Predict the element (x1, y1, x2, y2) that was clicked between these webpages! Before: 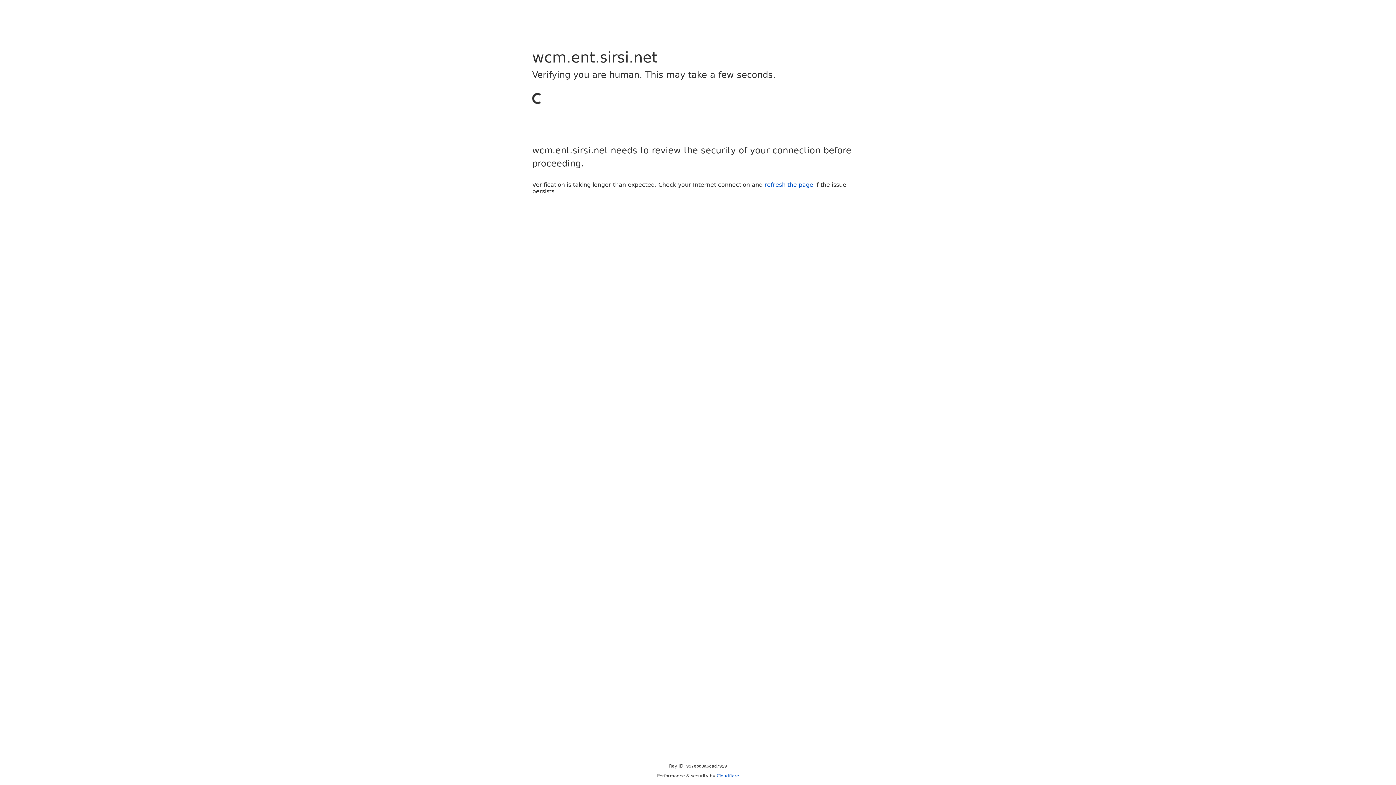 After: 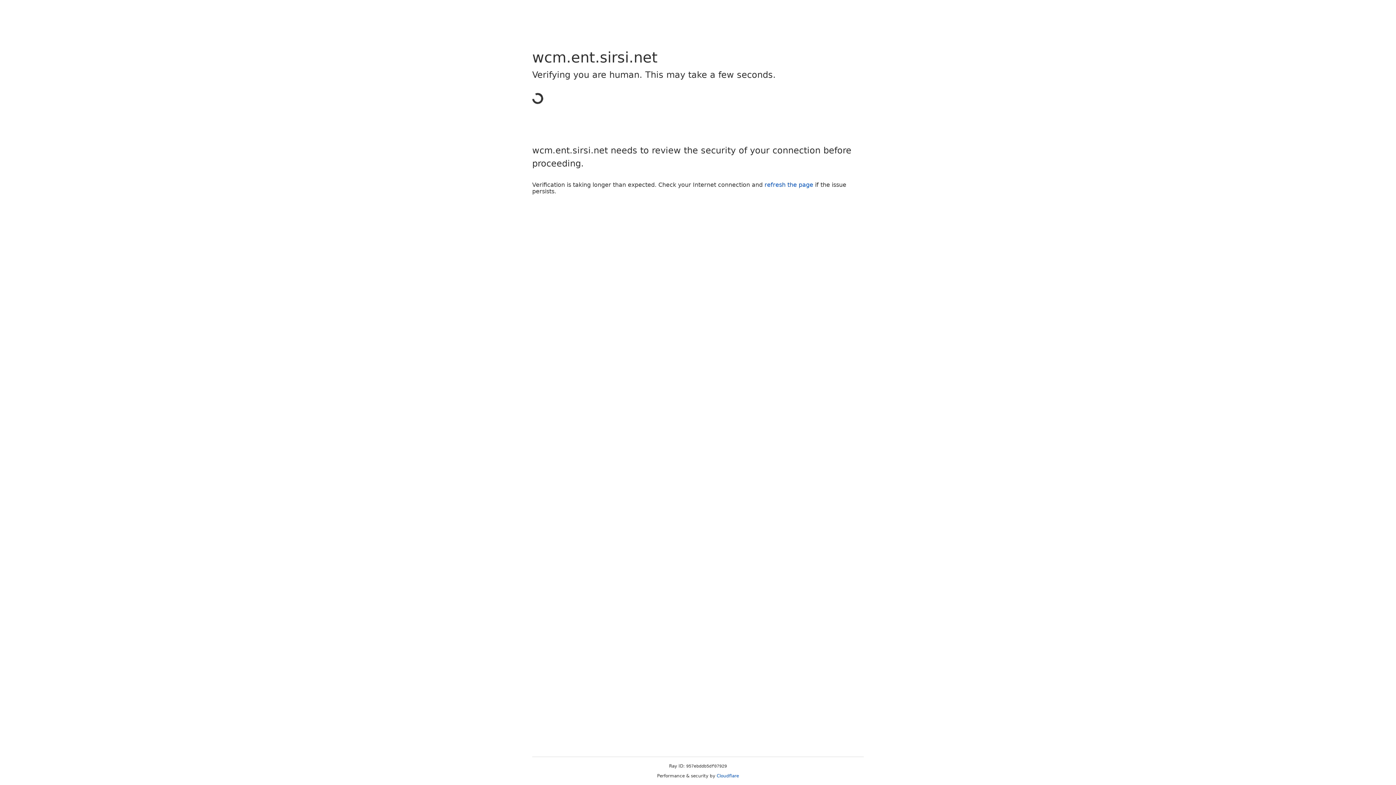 Action: label: Cloudflare bbox: (716, 773, 739, 778)